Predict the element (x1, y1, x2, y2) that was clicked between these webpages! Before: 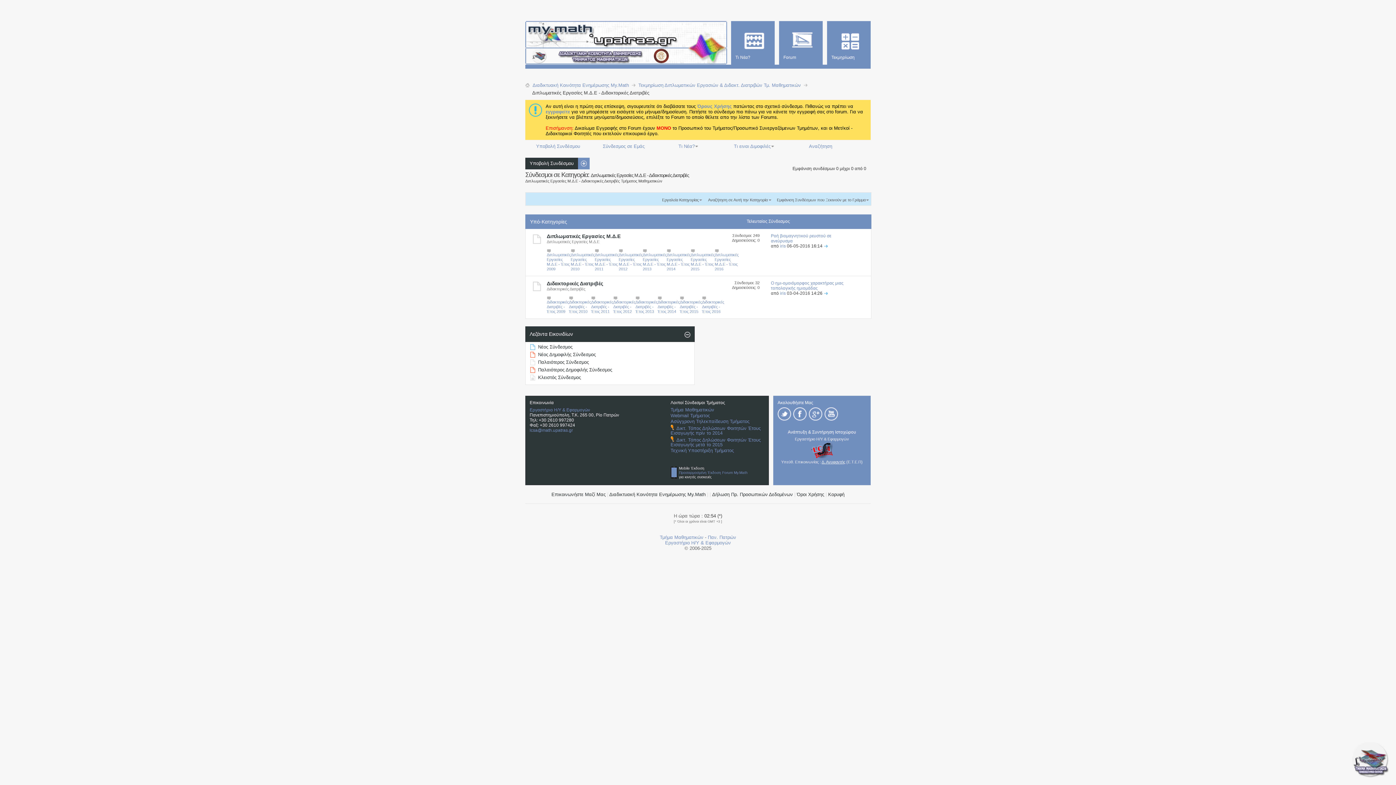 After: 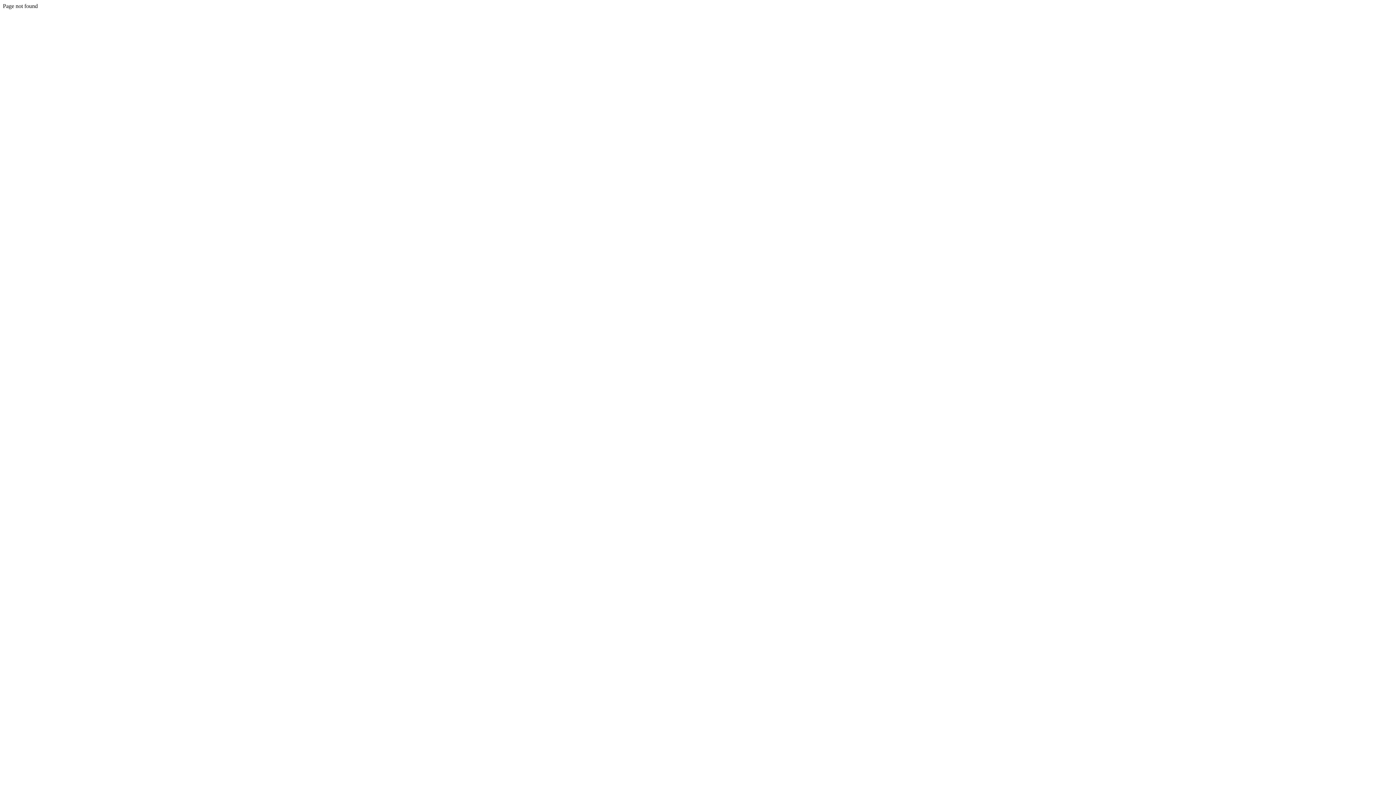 Action: label: iris bbox: (780, 243, 786, 248)